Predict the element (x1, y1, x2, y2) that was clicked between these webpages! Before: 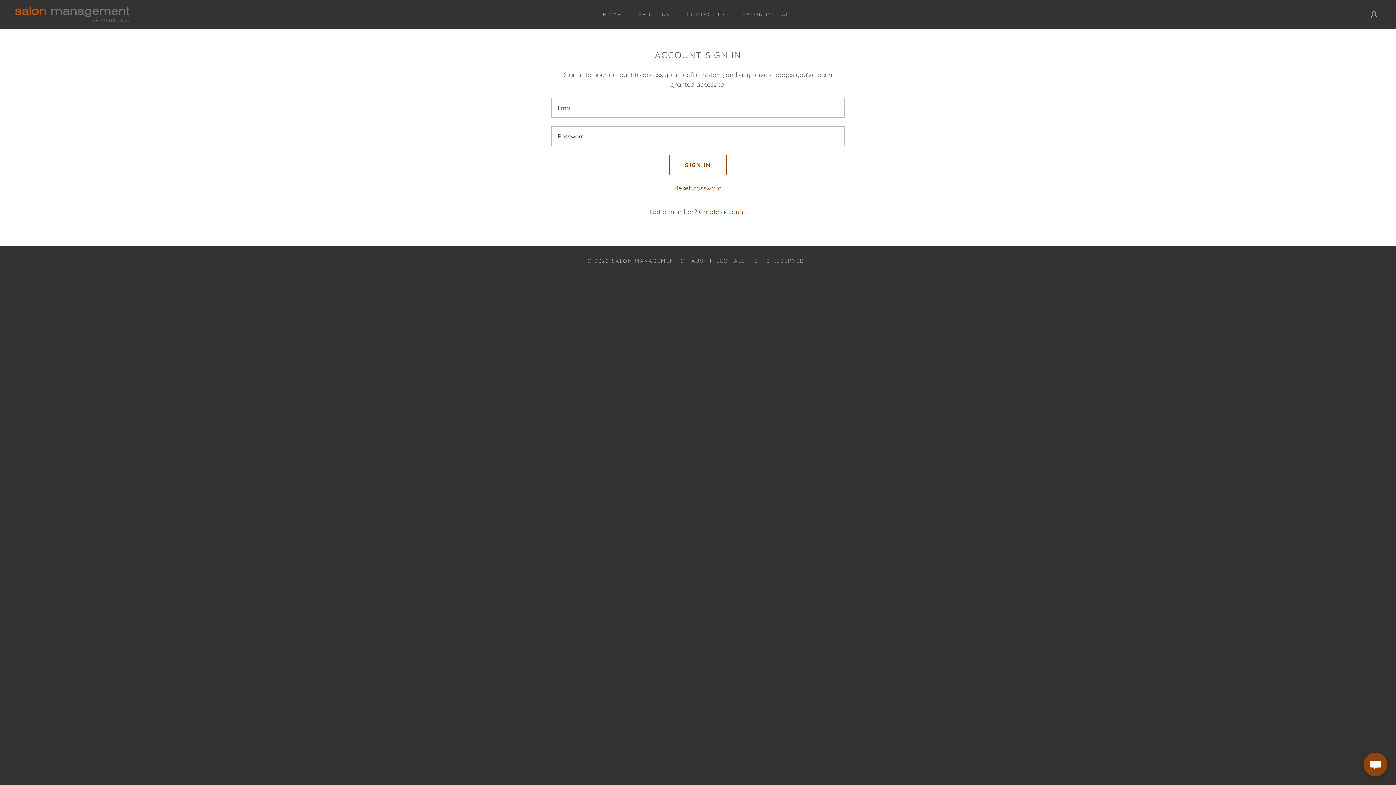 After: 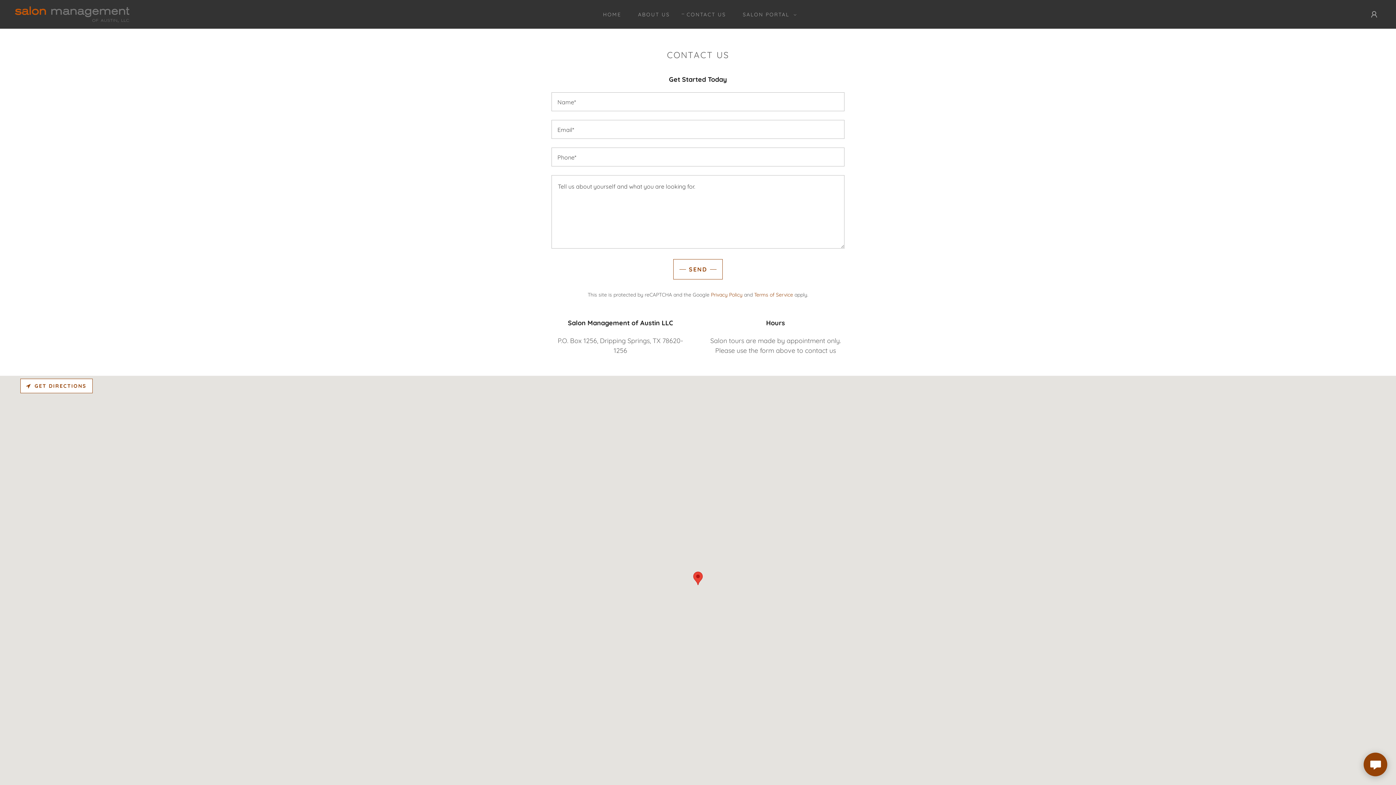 Action: bbox: (679, 7, 728, 20) label: CONTACT US